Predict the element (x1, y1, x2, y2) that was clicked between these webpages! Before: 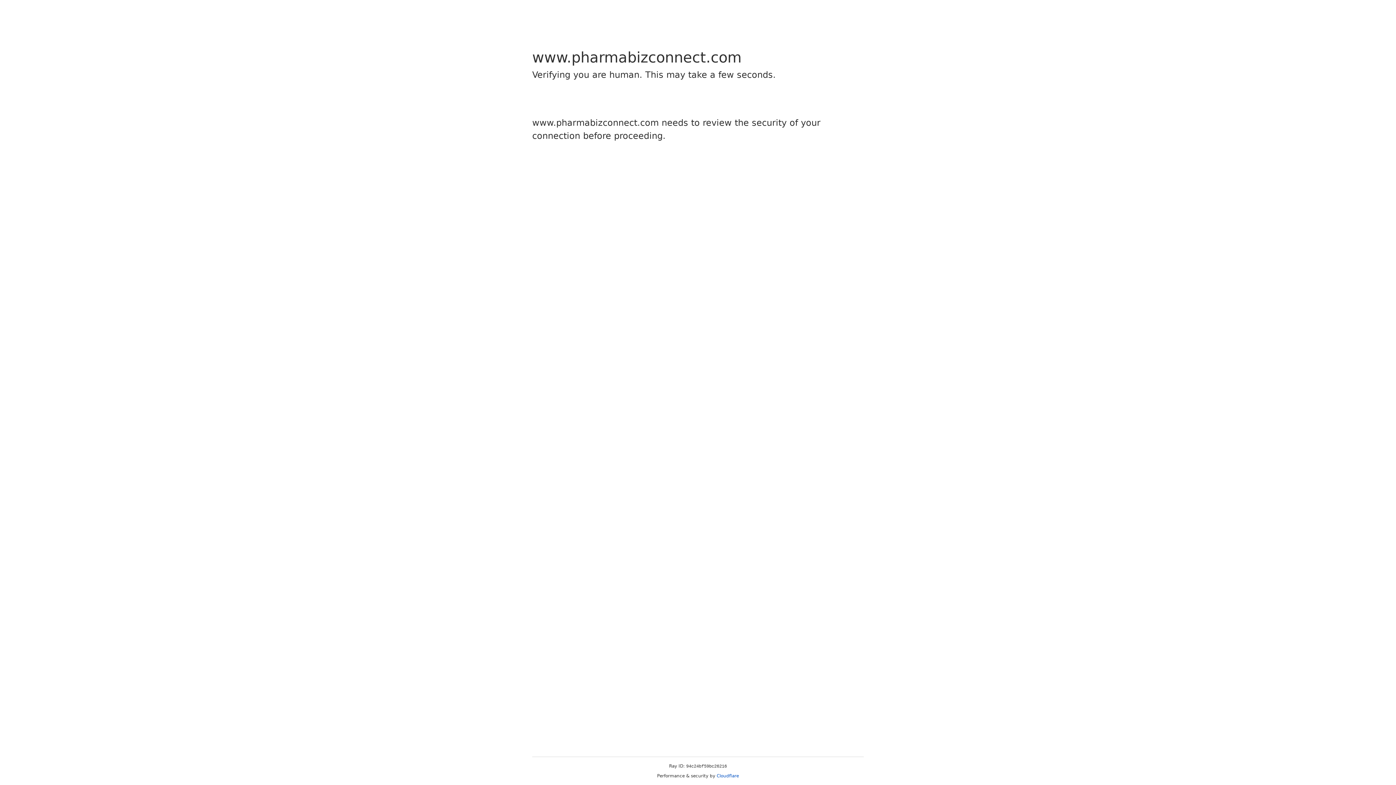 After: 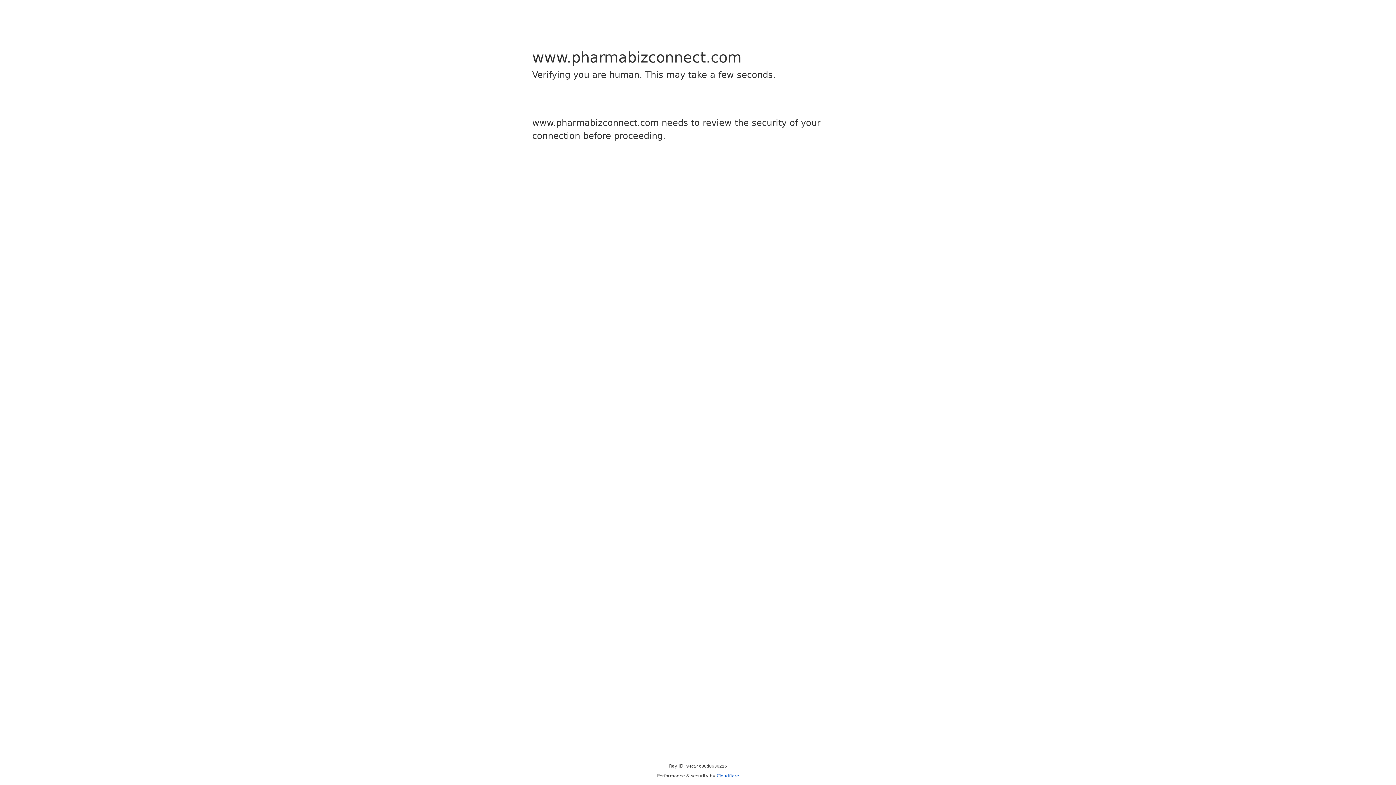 Action: bbox: (716, 773, 739, 778) label: Cloudflare